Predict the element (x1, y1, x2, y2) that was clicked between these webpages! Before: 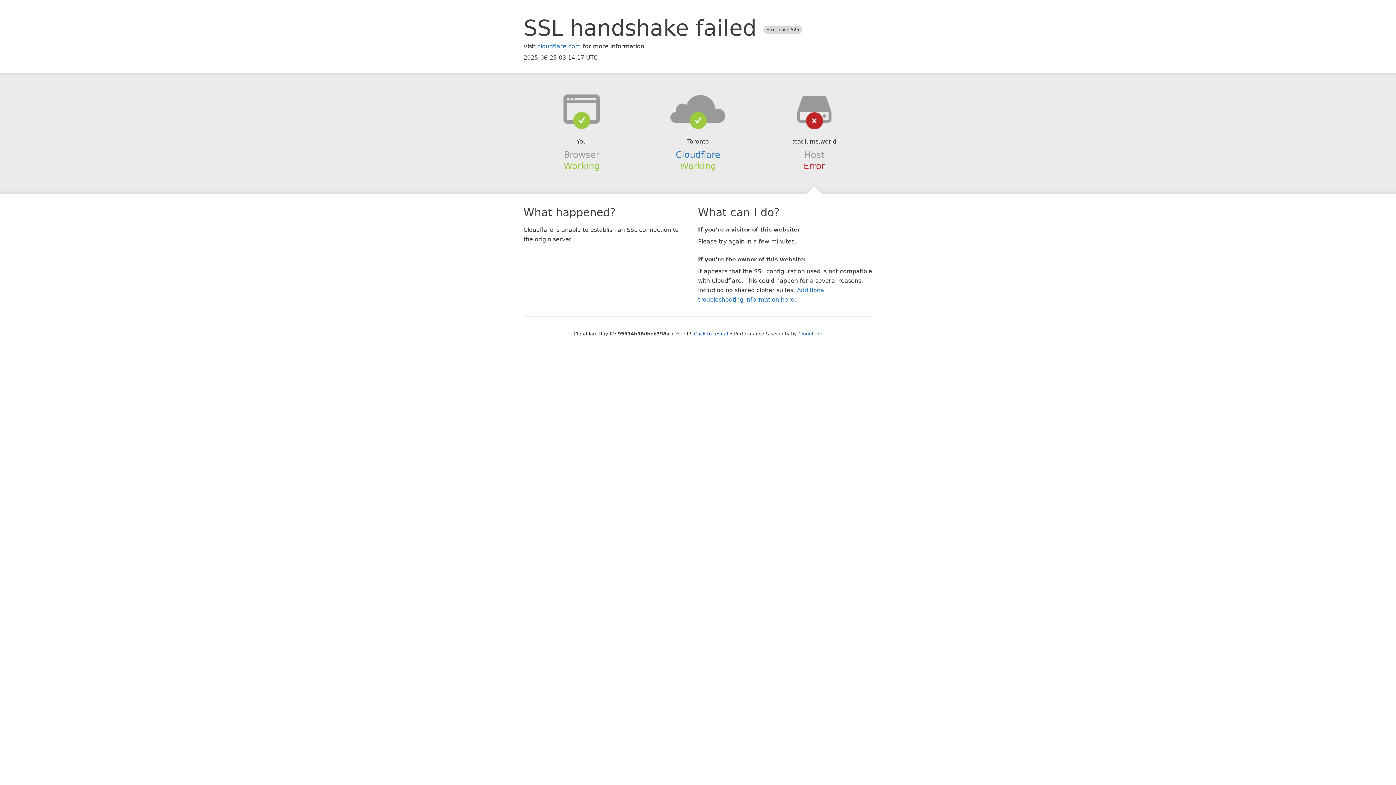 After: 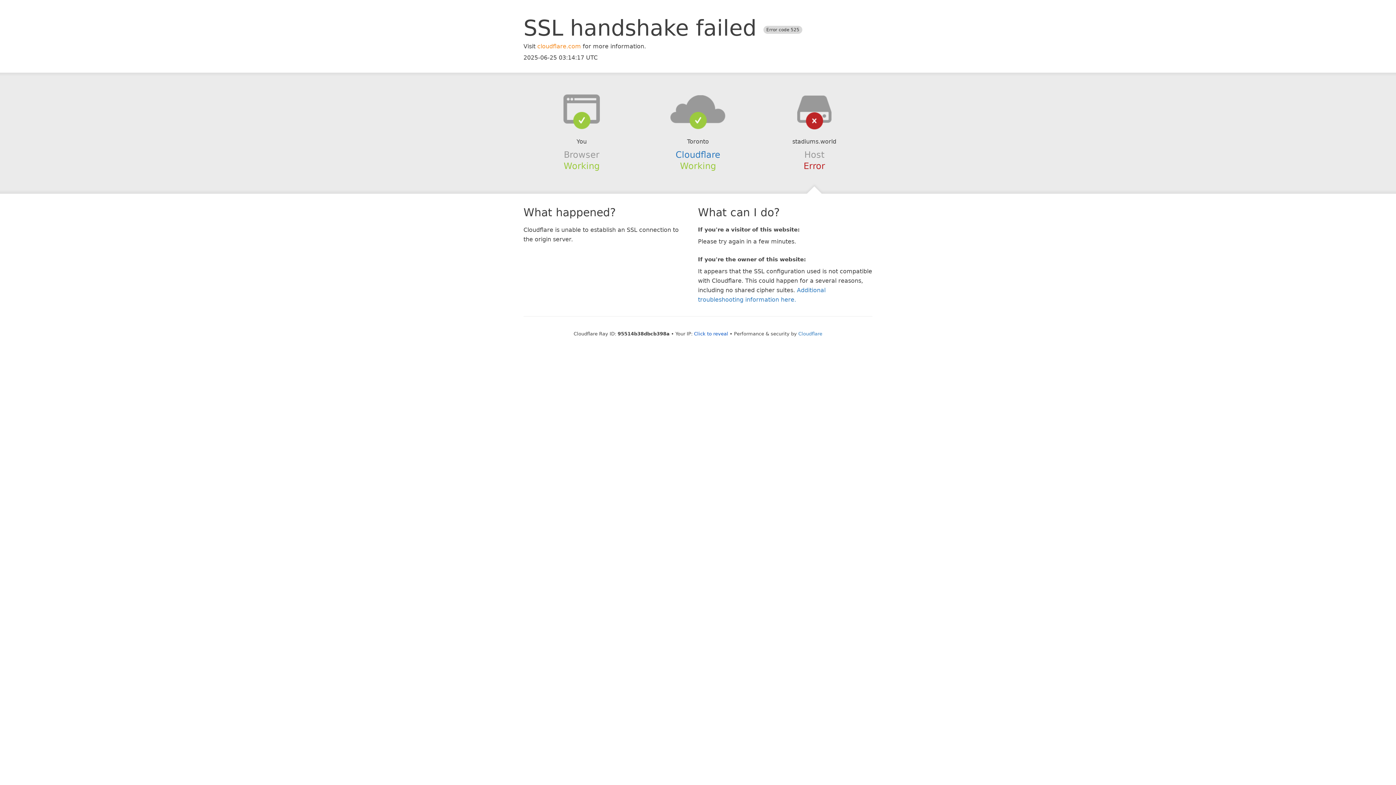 Action: label: cloudflare.com bbox: (537, 42, 581, 49)